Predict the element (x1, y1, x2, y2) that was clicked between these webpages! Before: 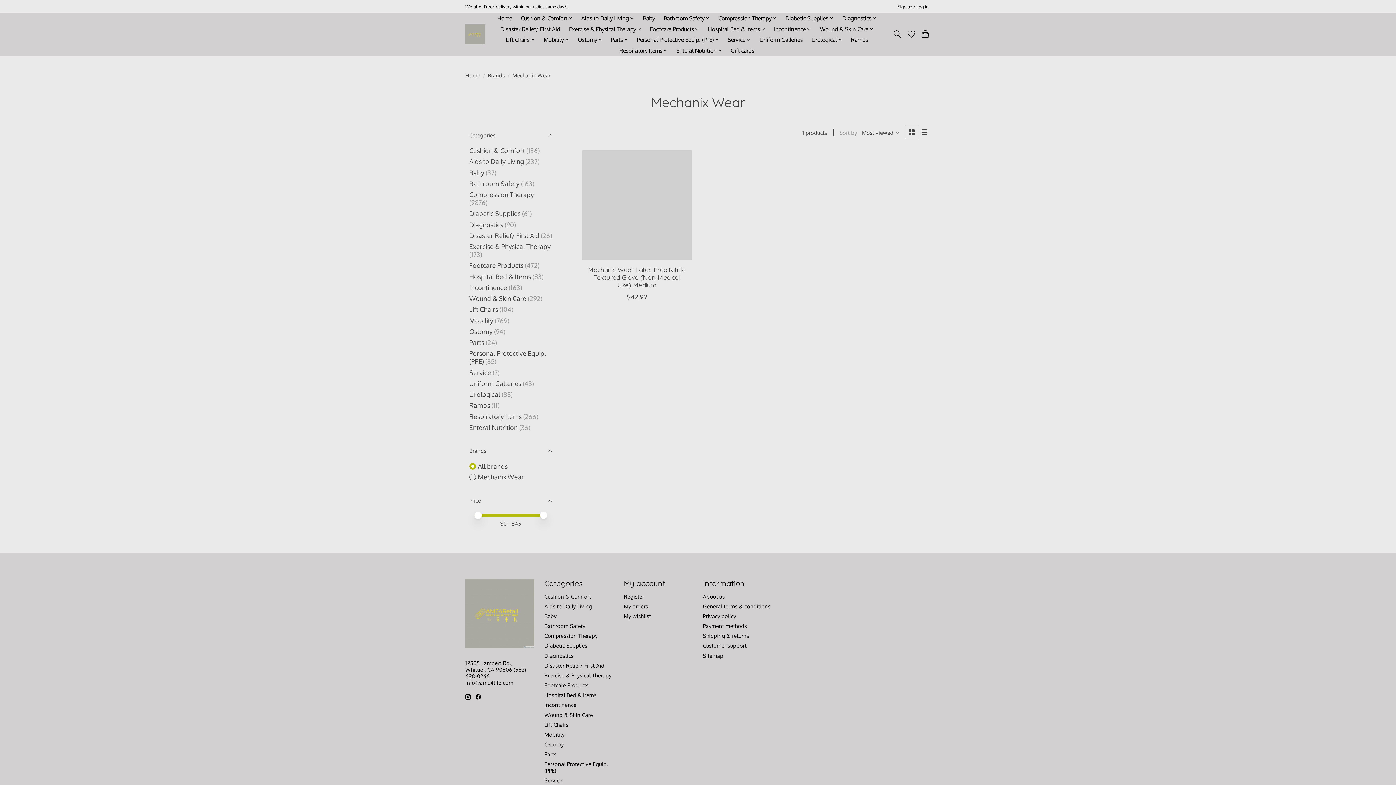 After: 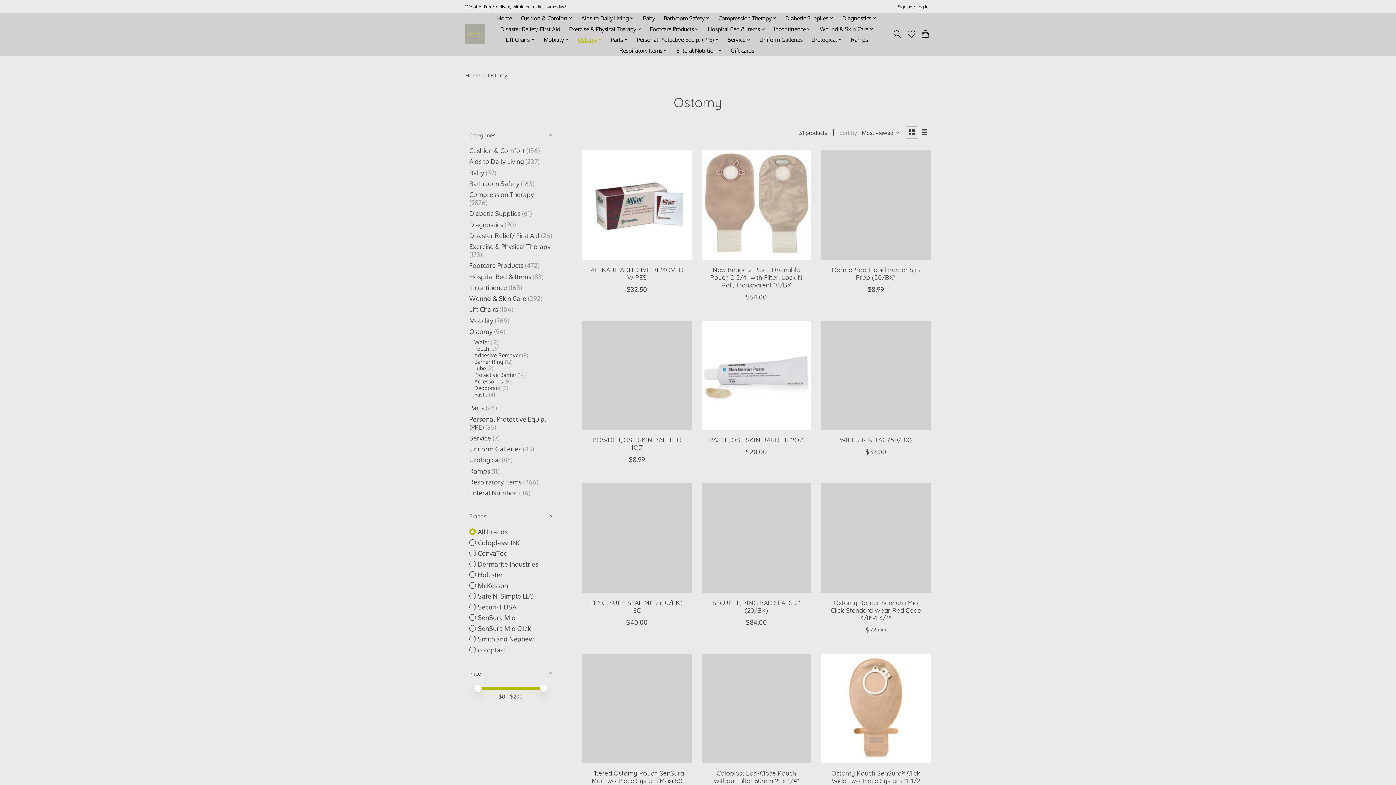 Action: bbox: (469, 327, 492, 335) label: Ostomy